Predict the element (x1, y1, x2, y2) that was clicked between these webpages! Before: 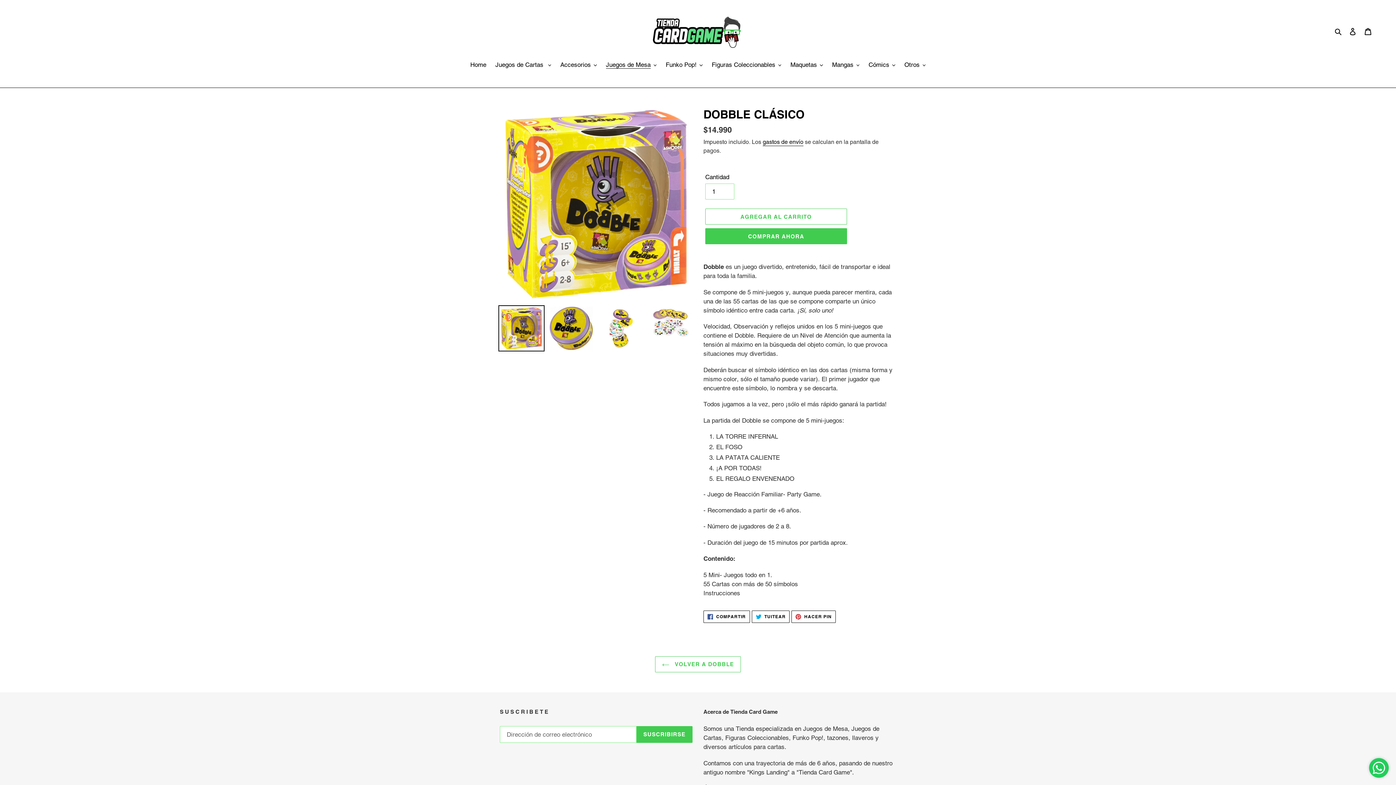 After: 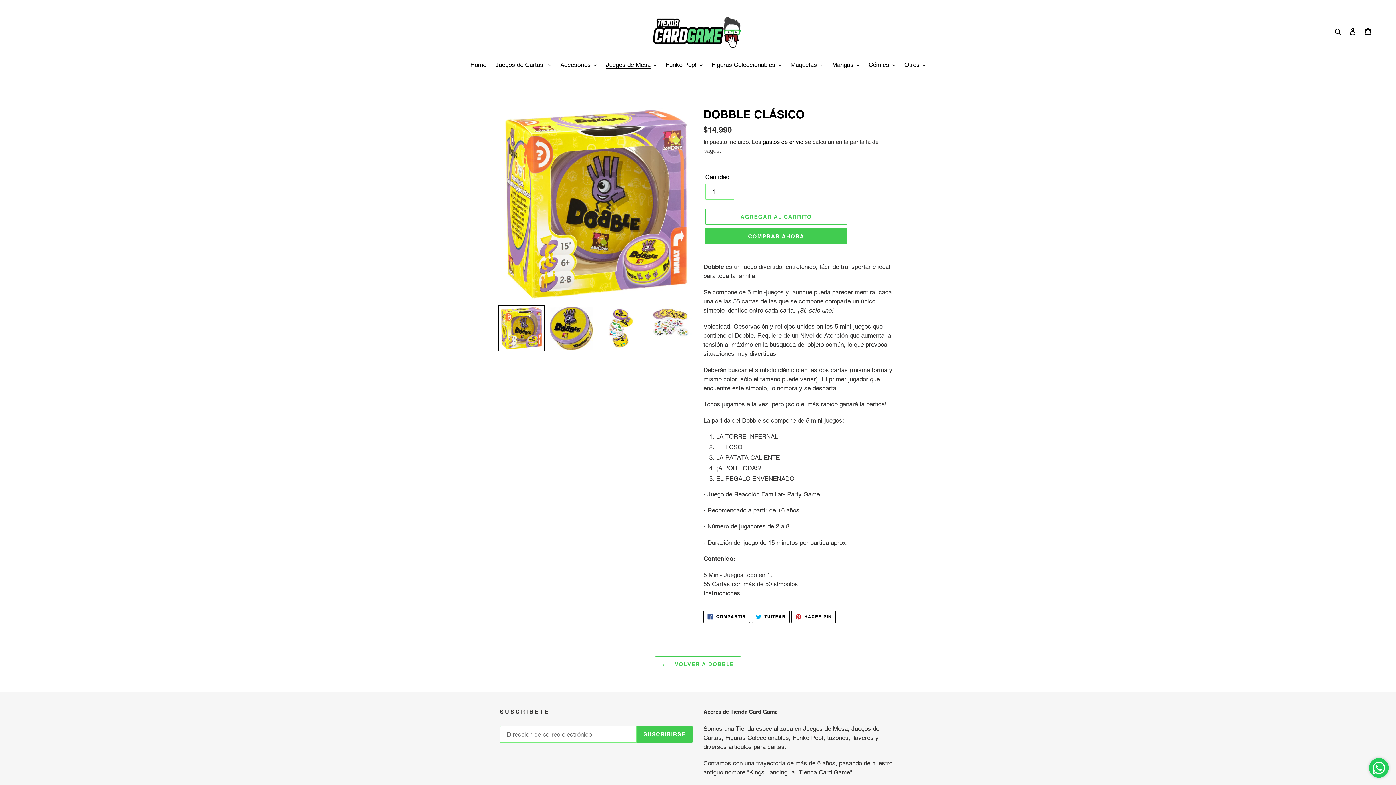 Action: bbox: (498, 305, 544, 351)